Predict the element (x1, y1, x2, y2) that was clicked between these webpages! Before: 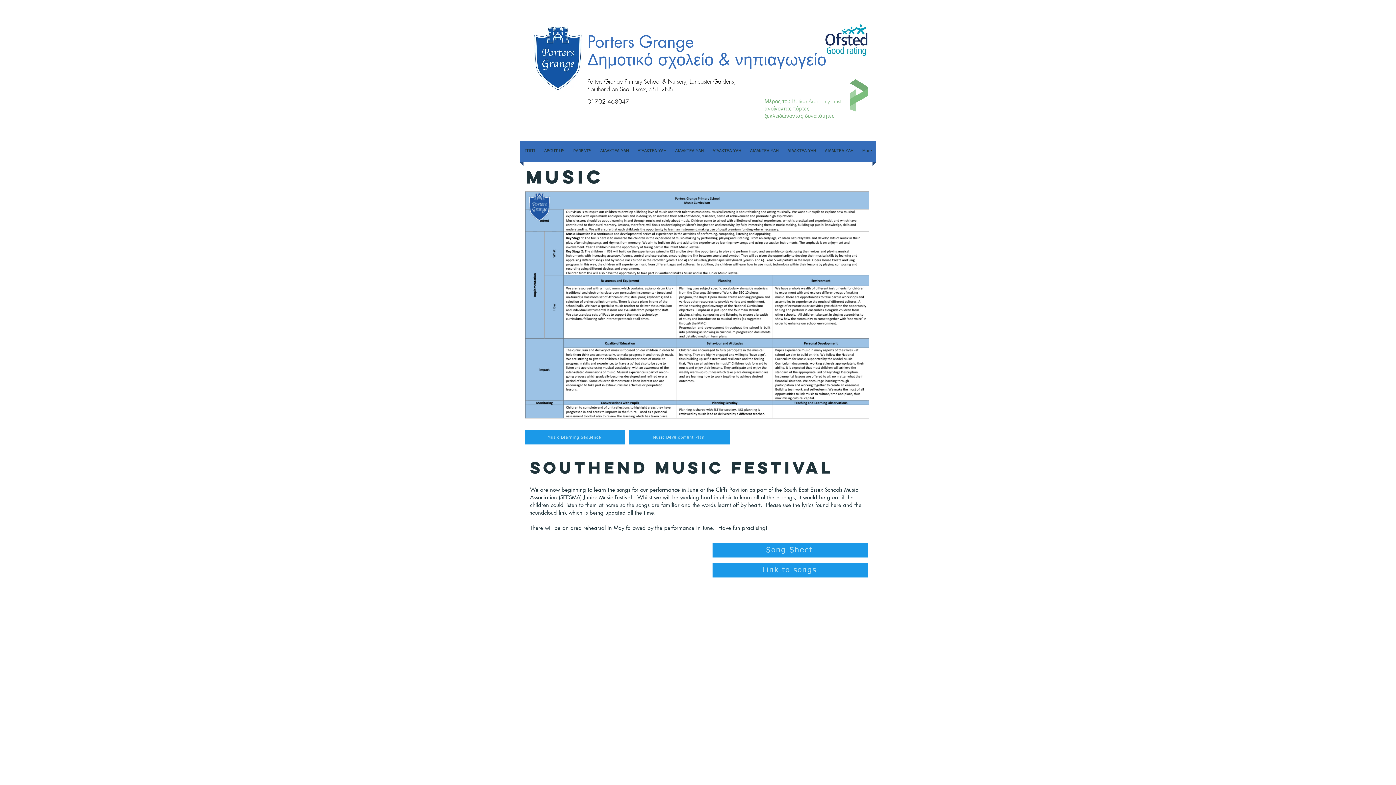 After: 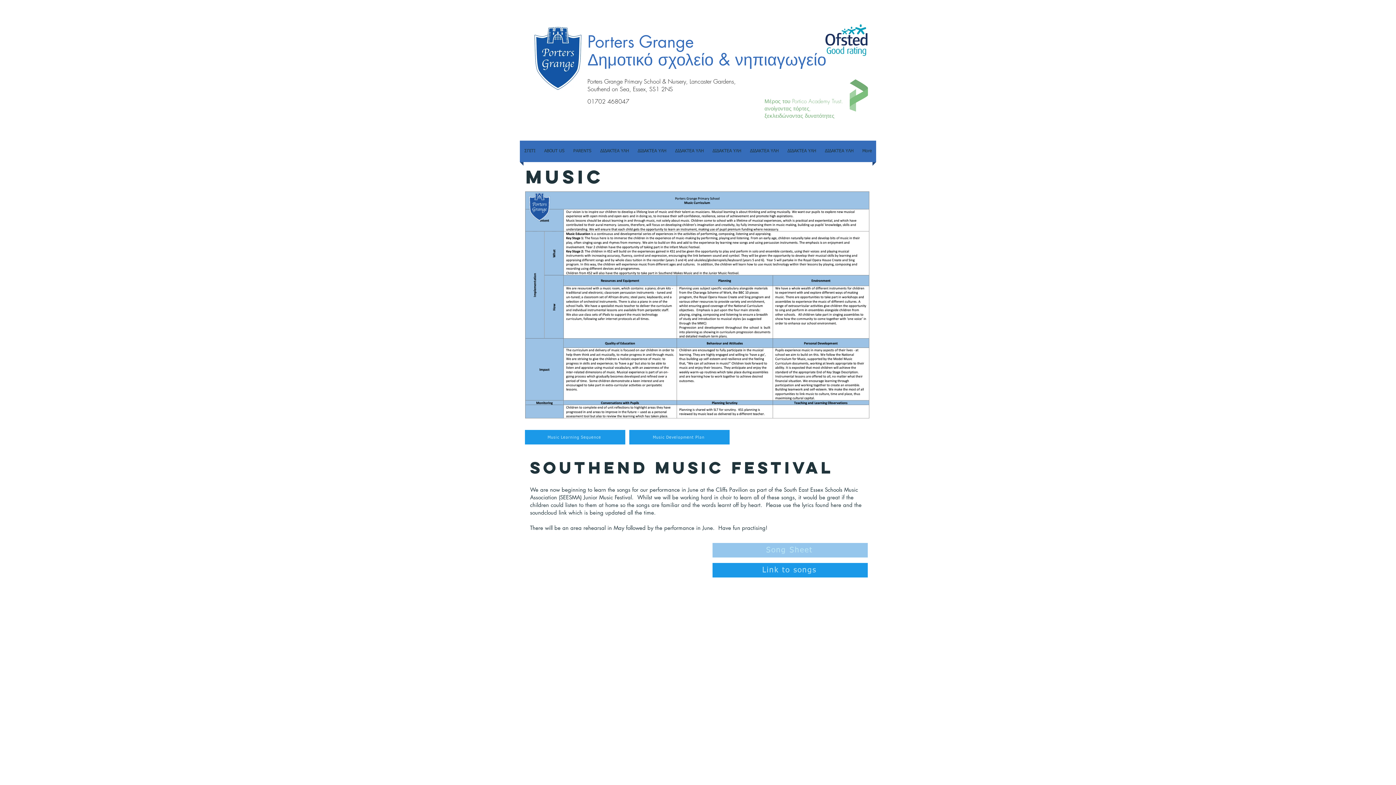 Action: bbox: (712, 543, 868, 557) label: Song Sheet